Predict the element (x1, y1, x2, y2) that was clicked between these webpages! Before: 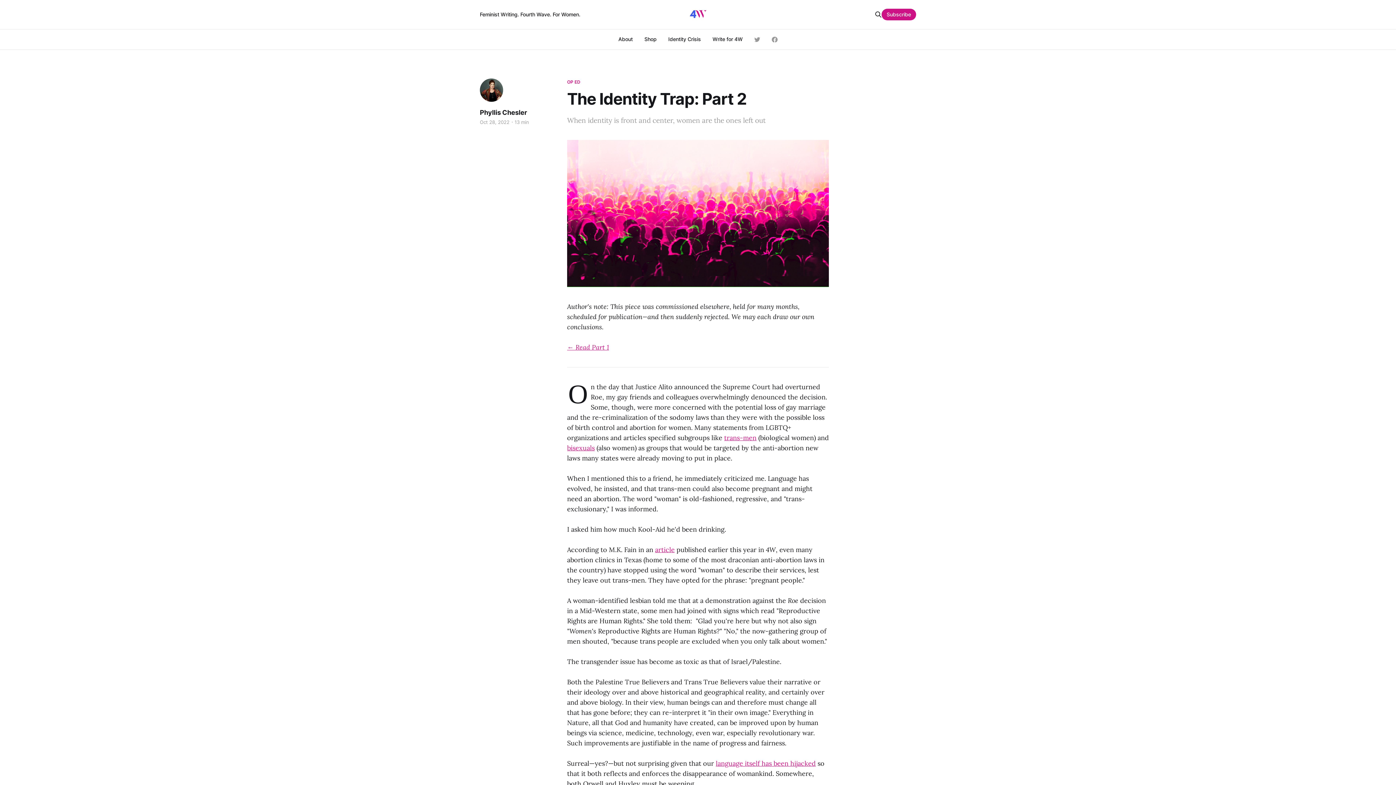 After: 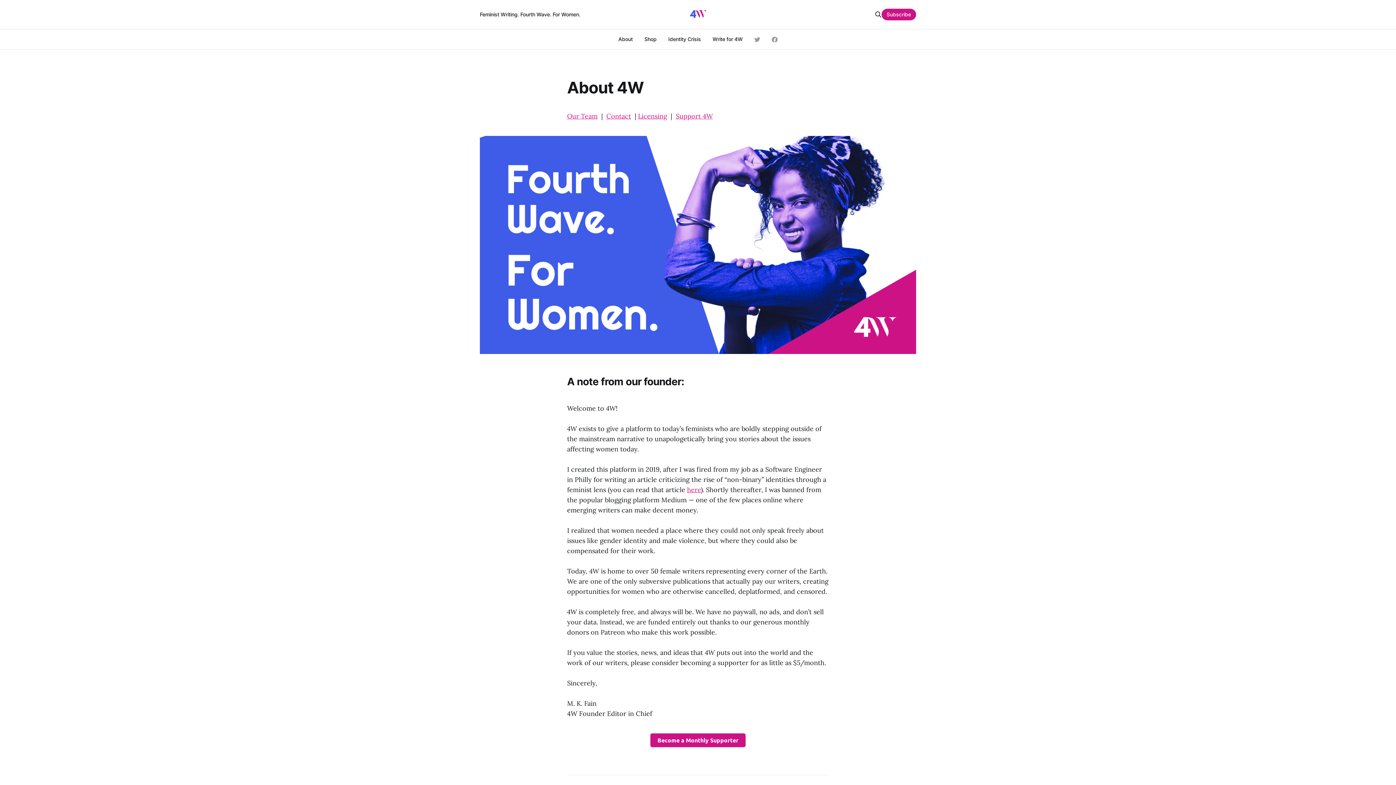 Action: bbox: (618, 36, 632, 42) label: About